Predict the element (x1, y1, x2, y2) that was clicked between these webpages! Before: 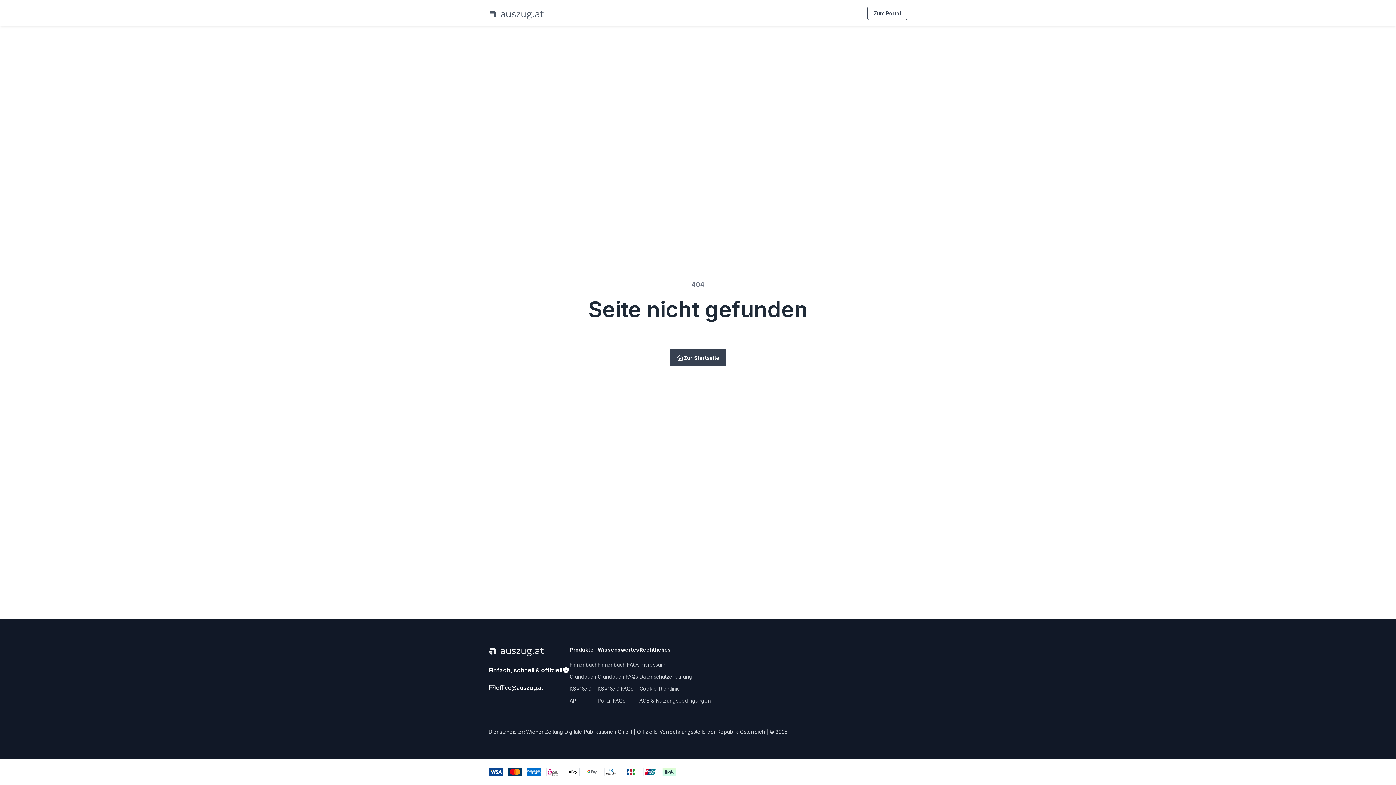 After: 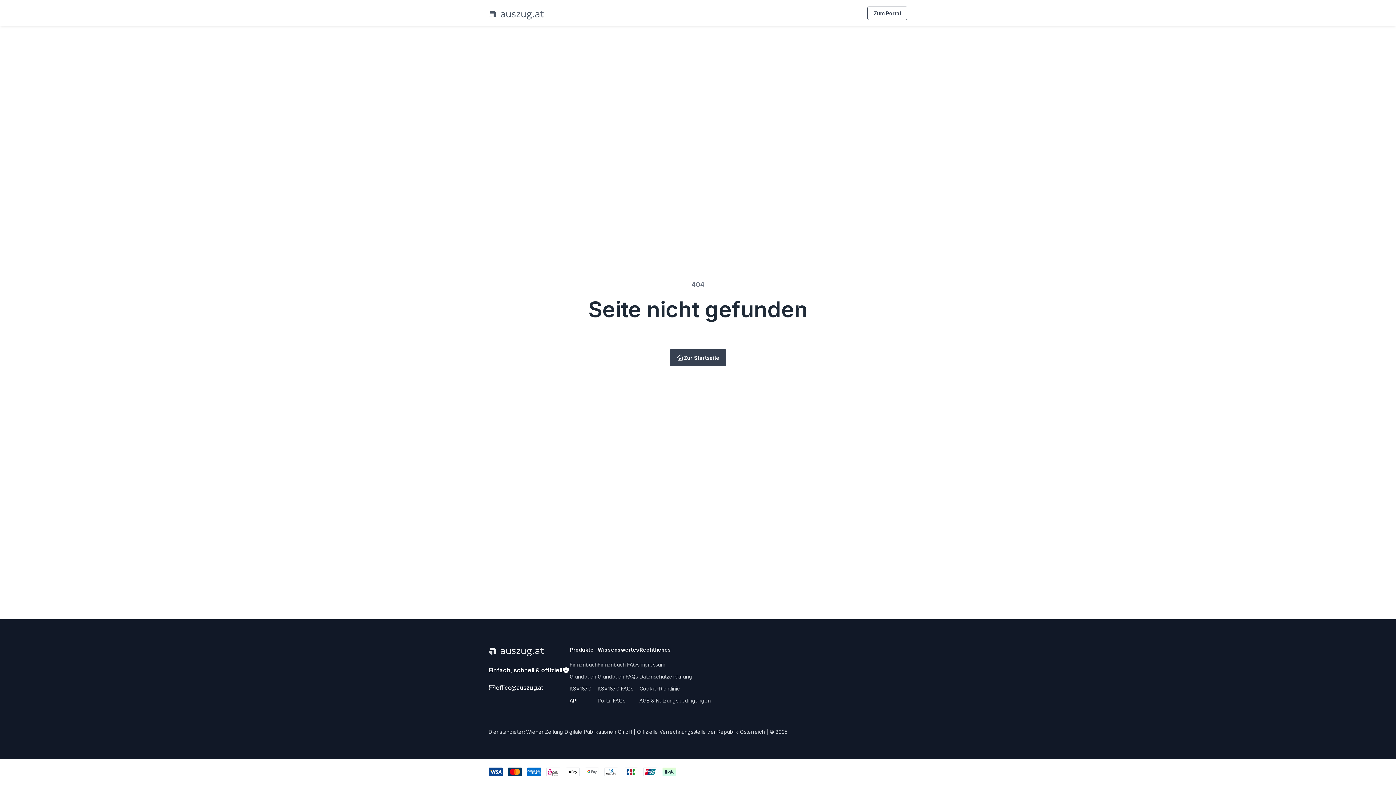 Action: label: API bbox: (569, 697, 577, 704)